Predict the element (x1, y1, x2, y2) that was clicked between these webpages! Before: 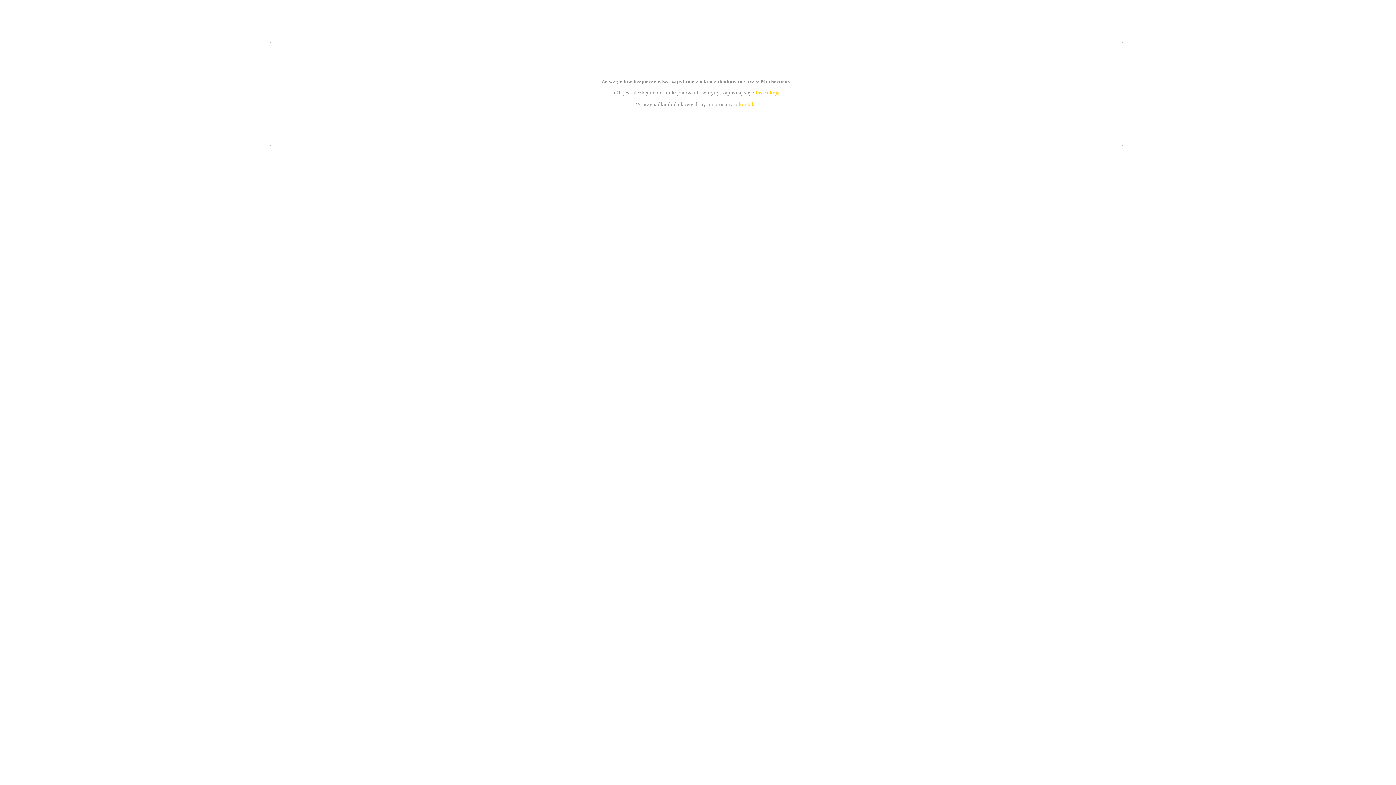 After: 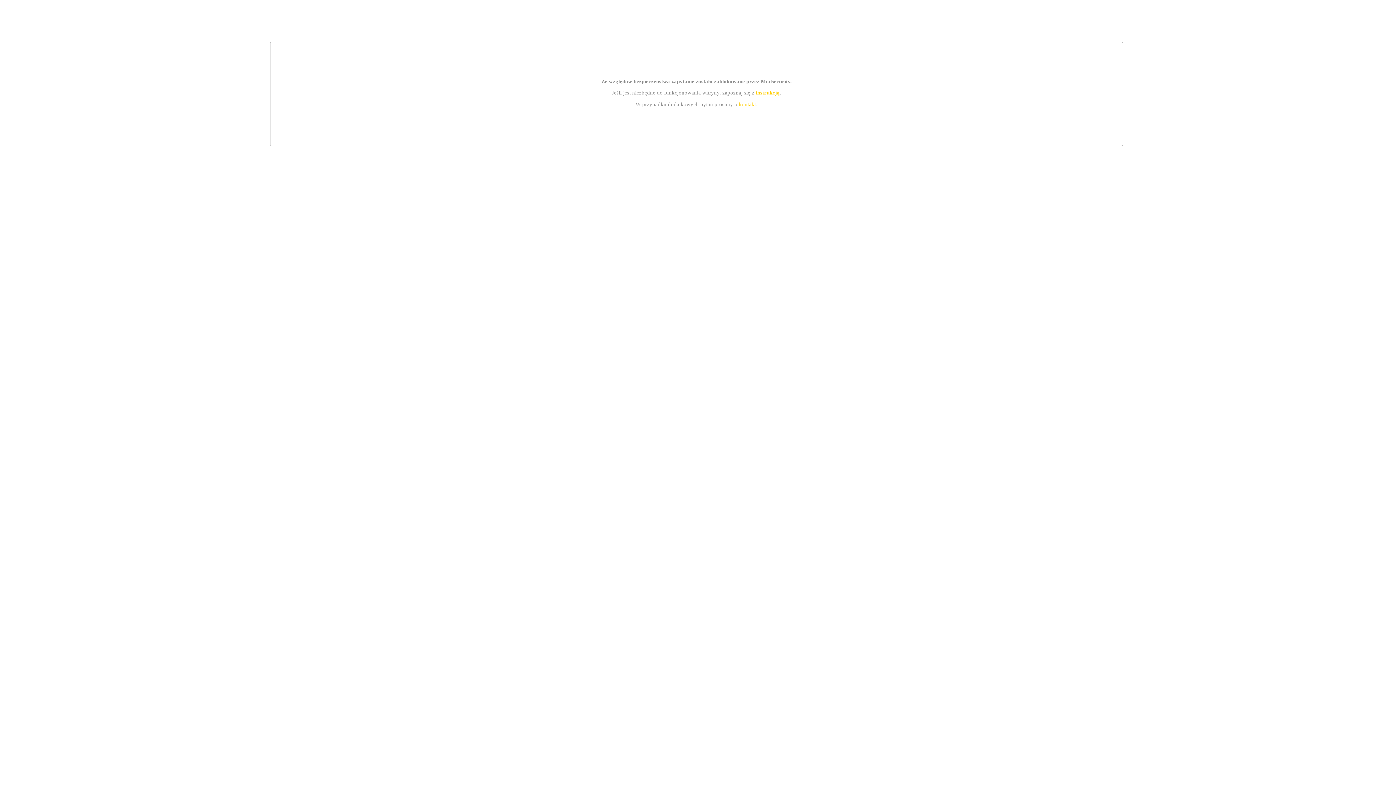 Action: bbox: (755, 89, 779, 95) label: instrukcją